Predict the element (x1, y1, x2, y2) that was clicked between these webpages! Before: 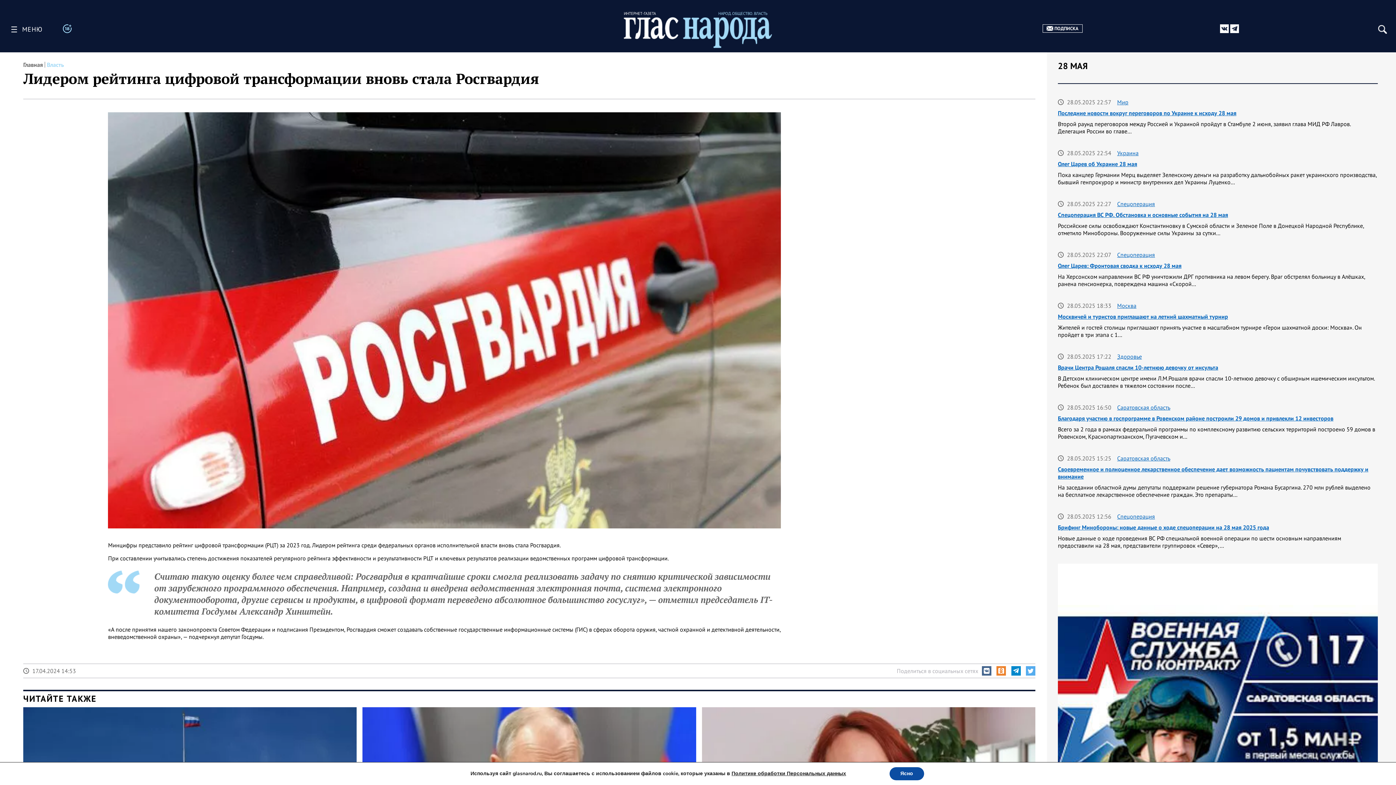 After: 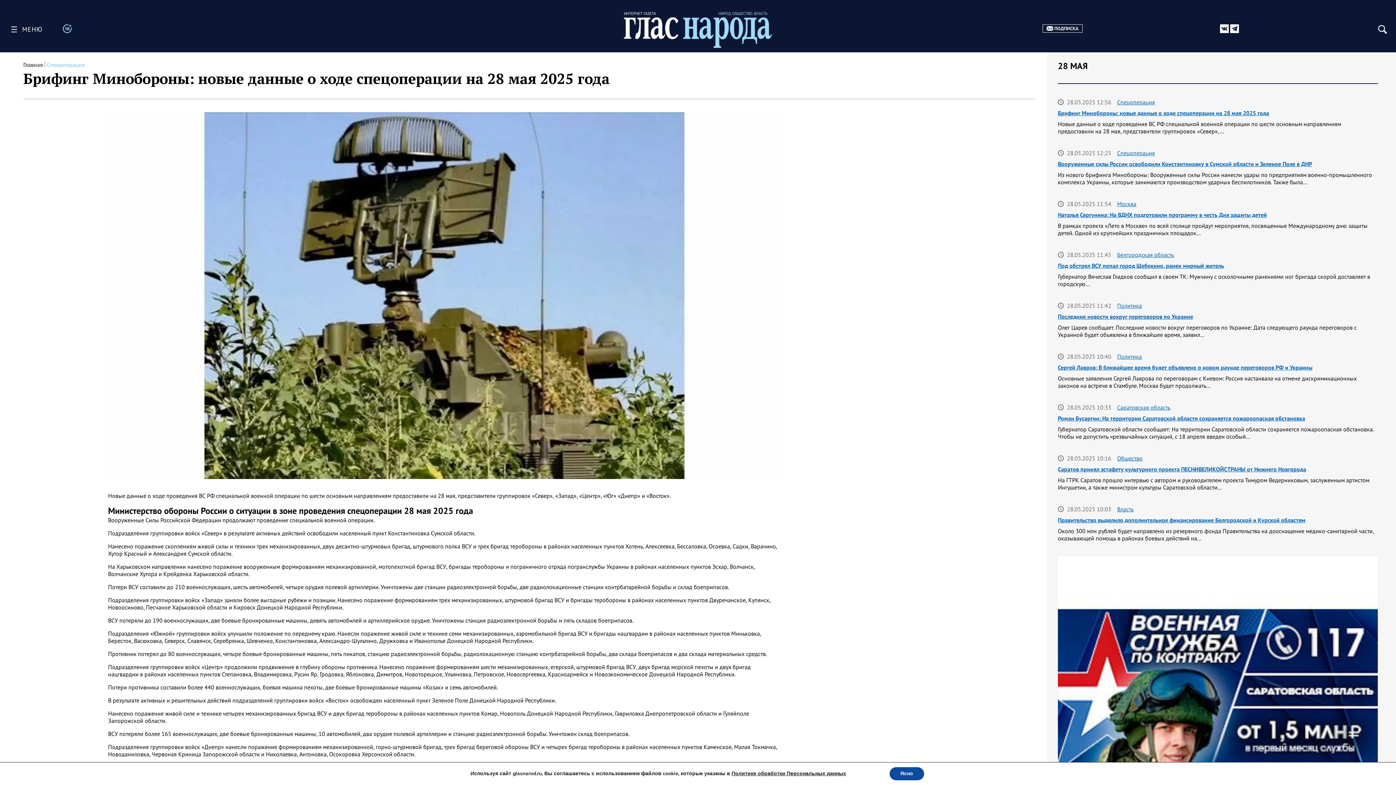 Action: label: Брифинг Минобороны: новые данные о ходе спецоперации на 28 мая 2025 года bbox: (1058, 524, 1269, 531)